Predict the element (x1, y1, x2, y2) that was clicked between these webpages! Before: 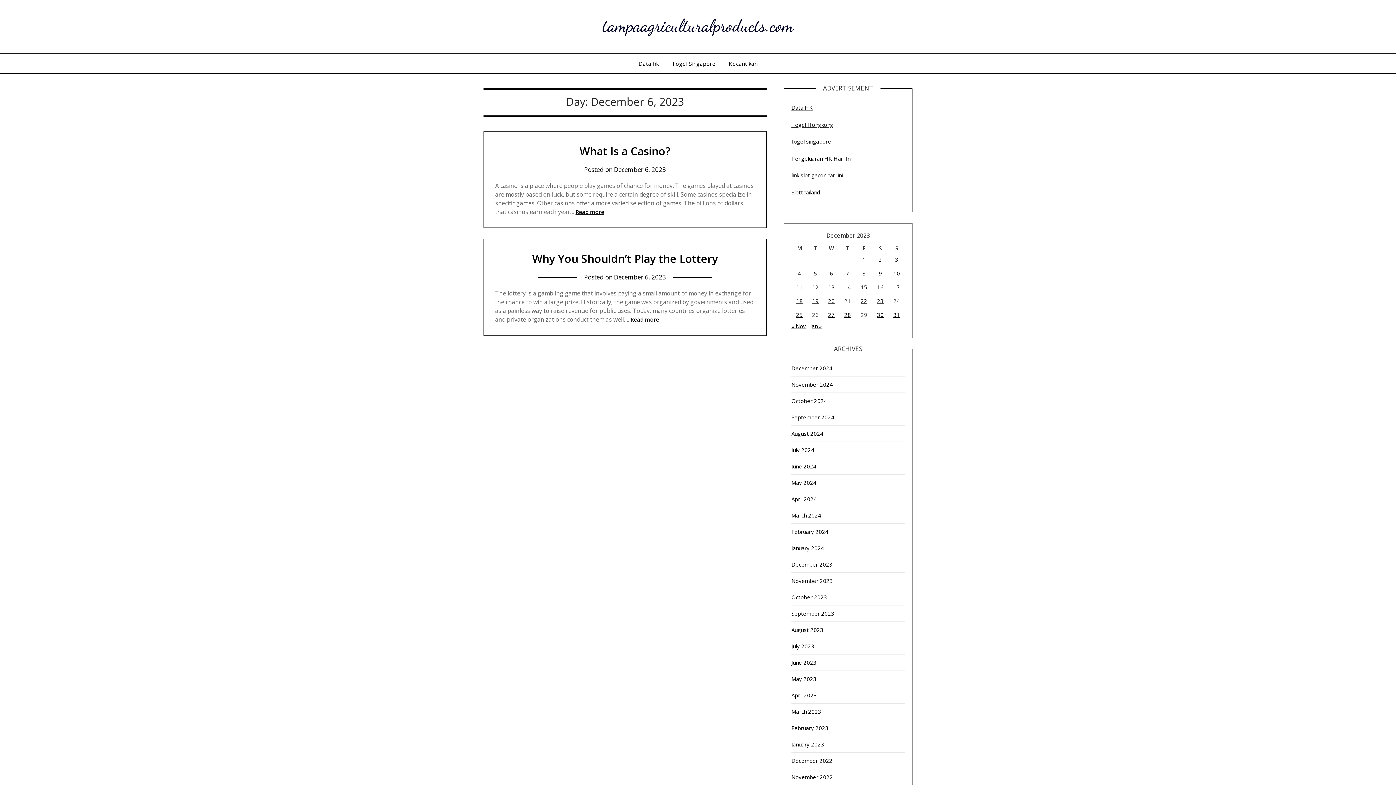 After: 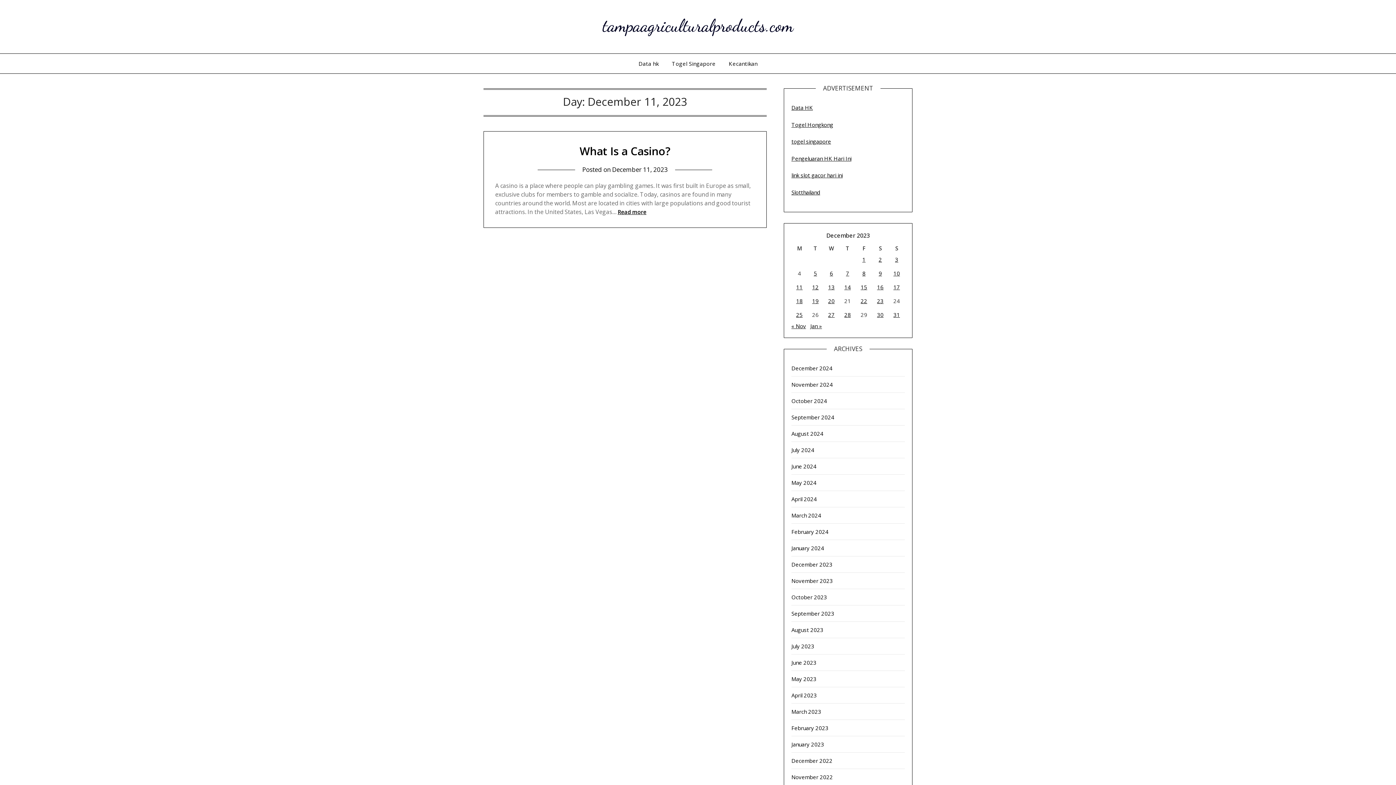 Action: label: Posts published on December 11, 2023 bbox: (796, 283, 802, 290)